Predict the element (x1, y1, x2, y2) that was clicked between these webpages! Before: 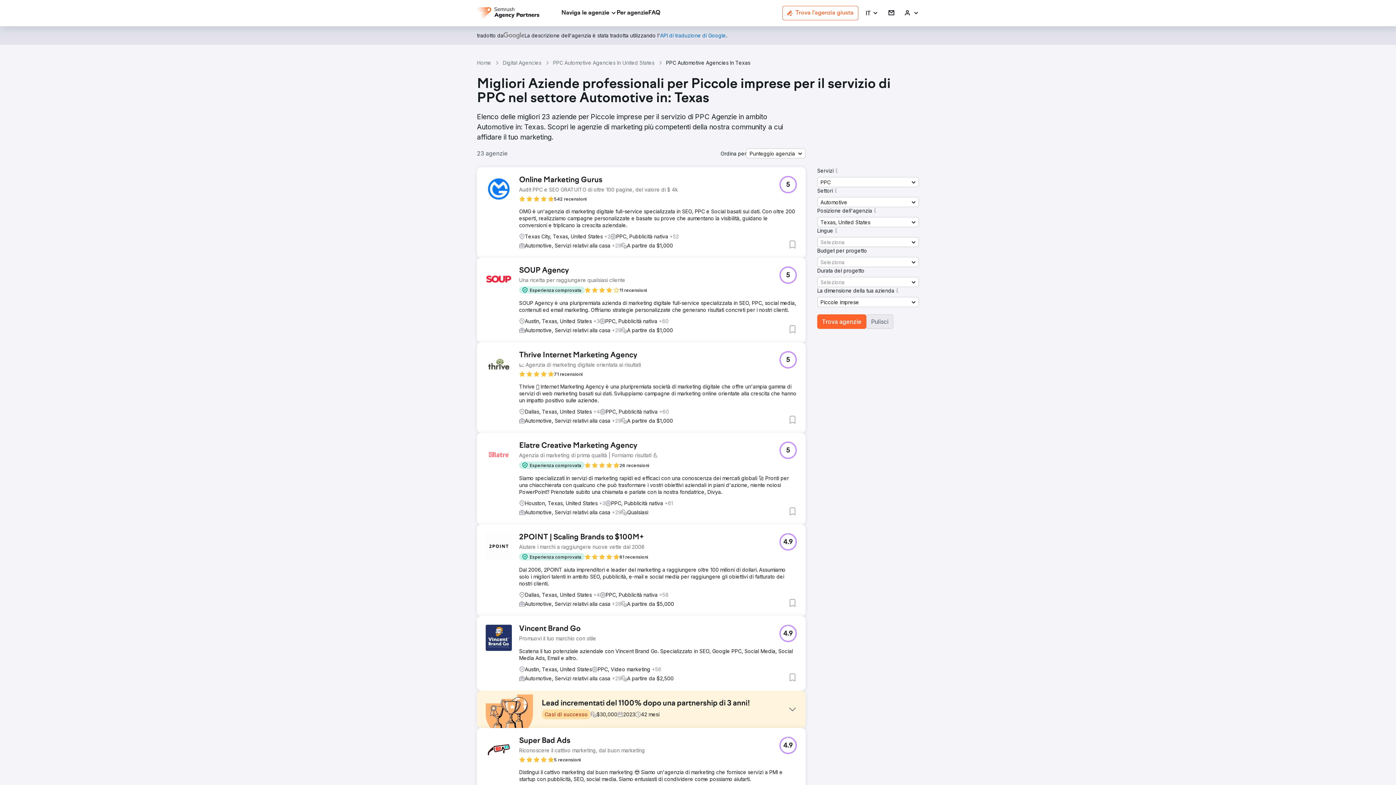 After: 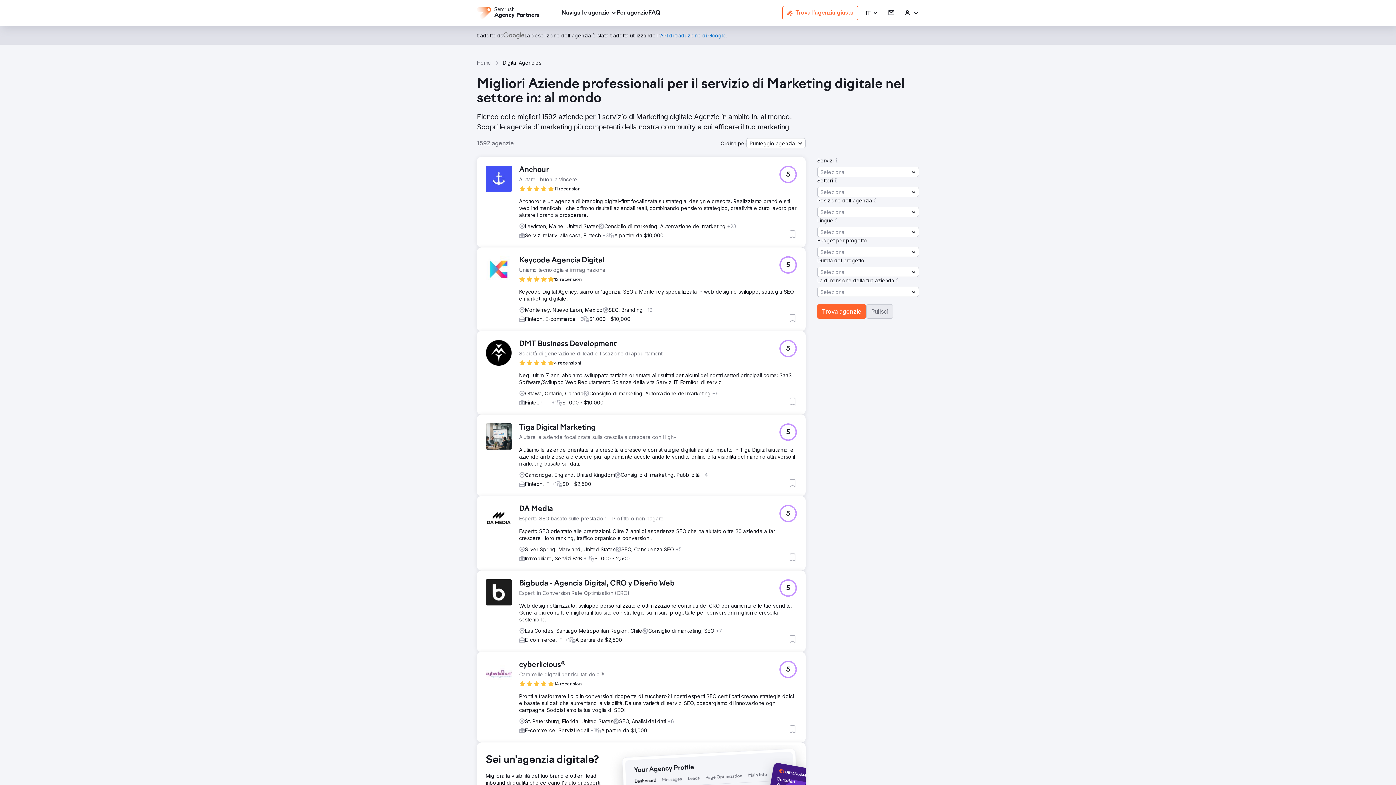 Action: label: Digital Agencies bbox: (502, 59, 541, 66)